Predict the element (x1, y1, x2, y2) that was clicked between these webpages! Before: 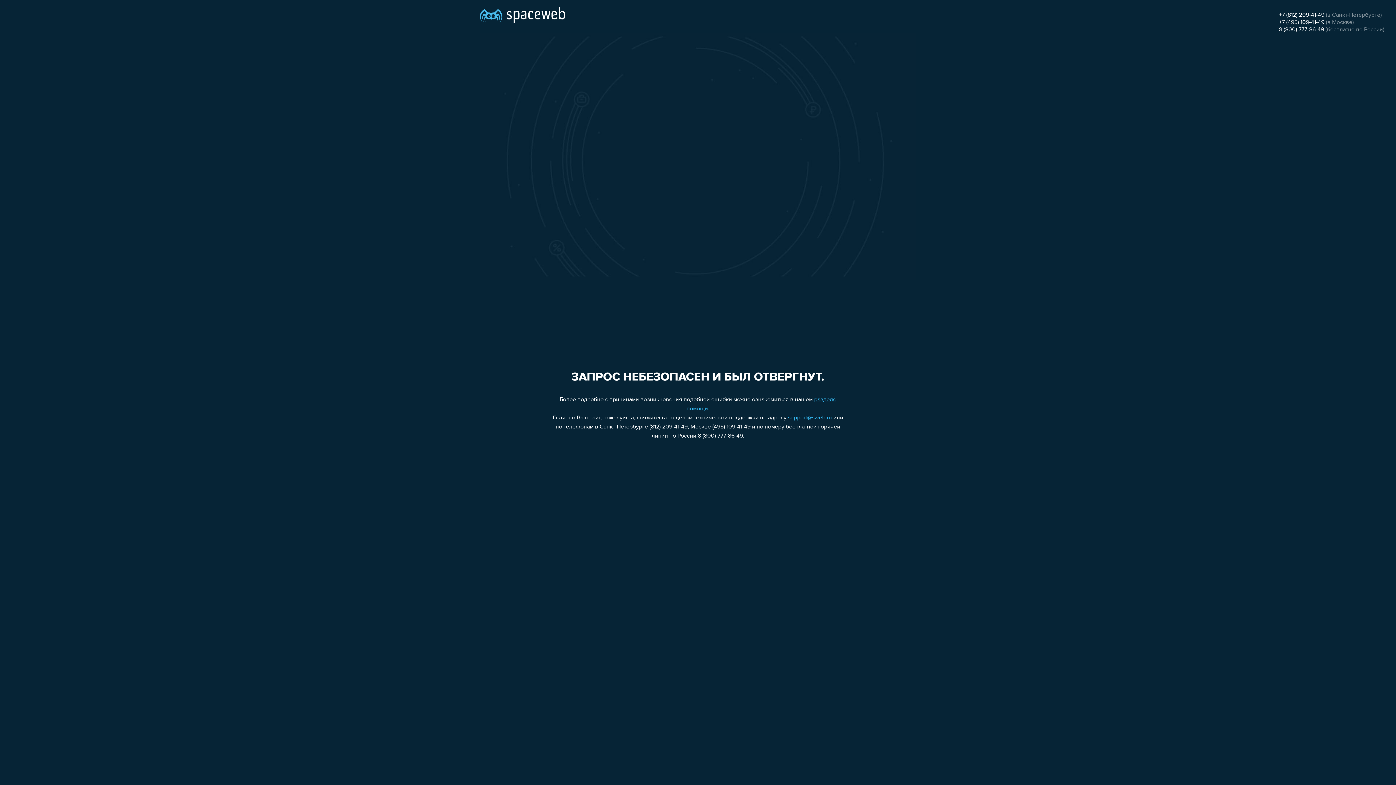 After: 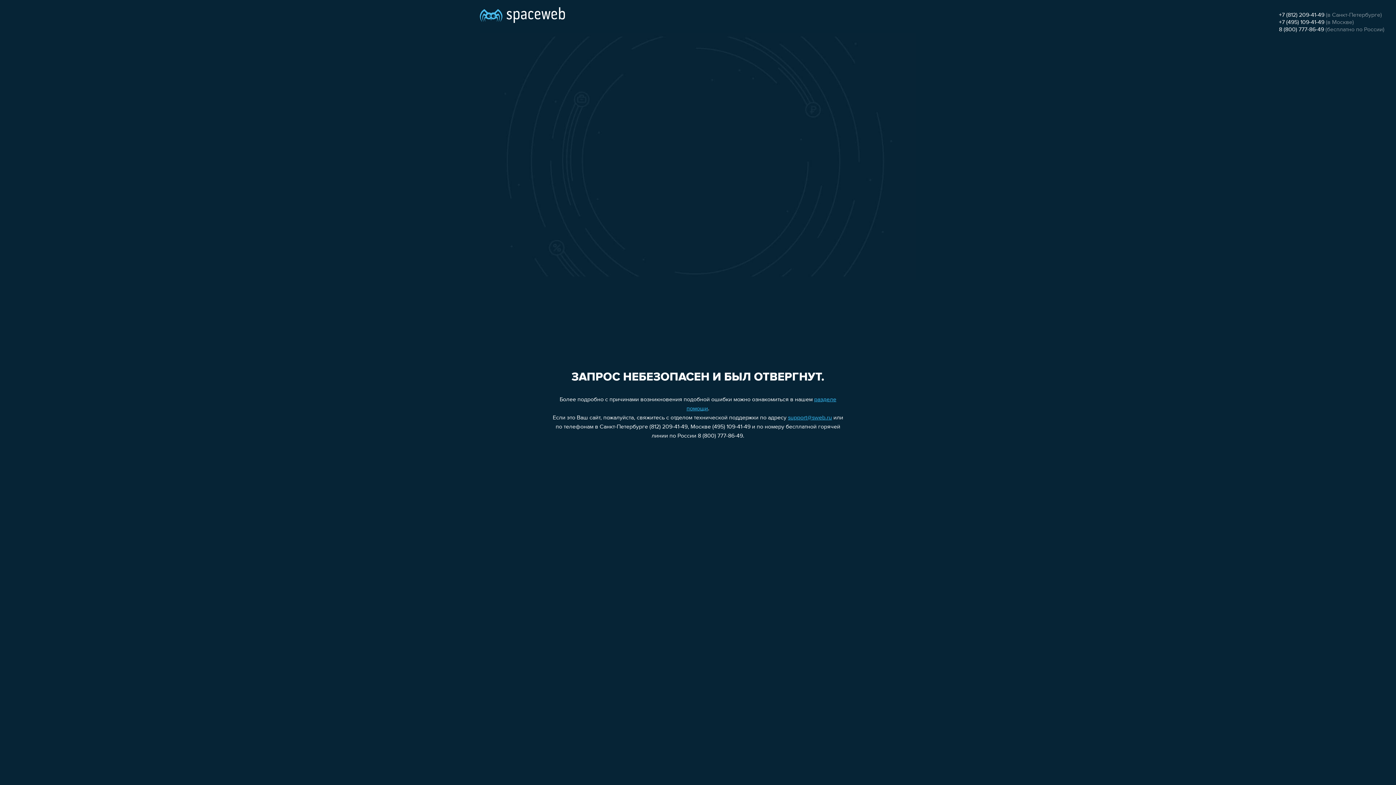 Action: label: support@sweb.ru bbox: (788, 415, 832, 421)